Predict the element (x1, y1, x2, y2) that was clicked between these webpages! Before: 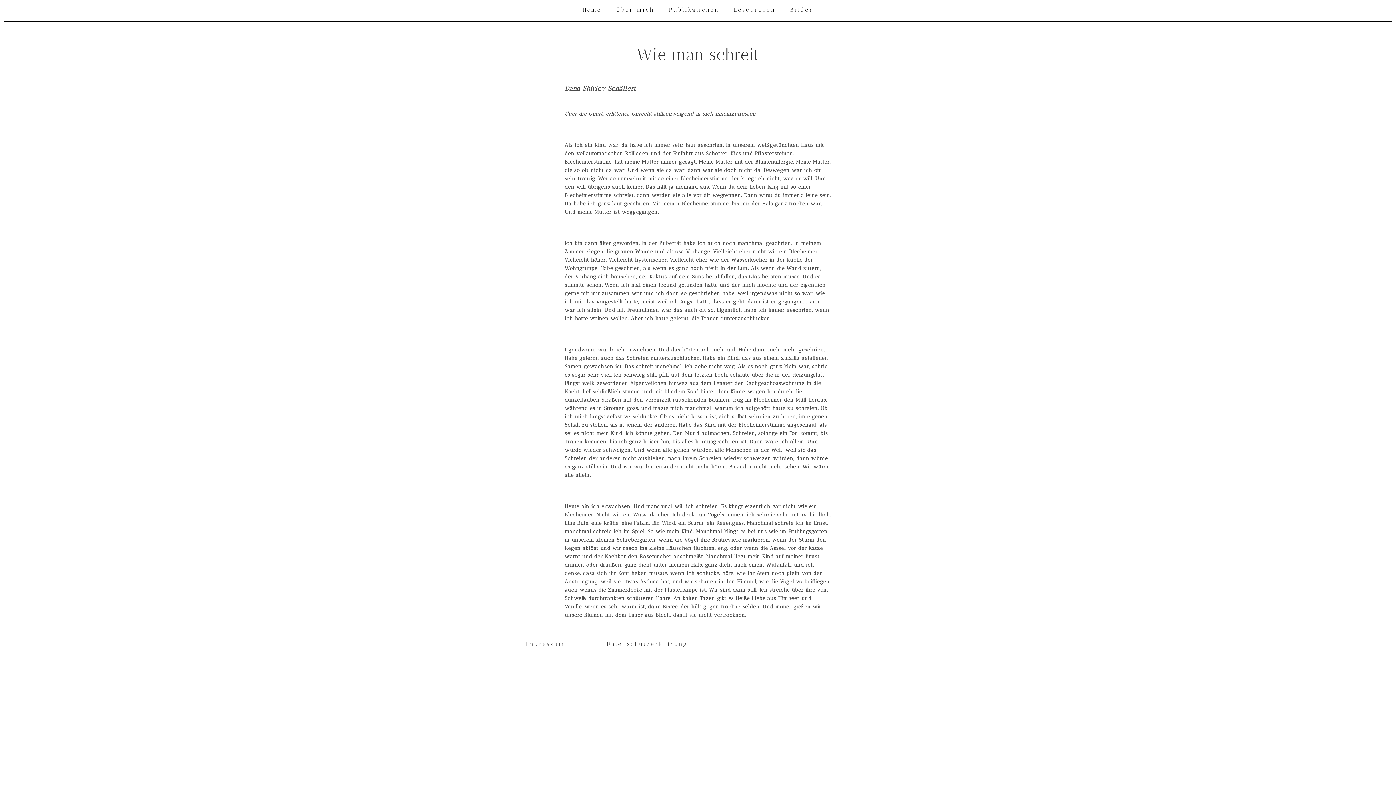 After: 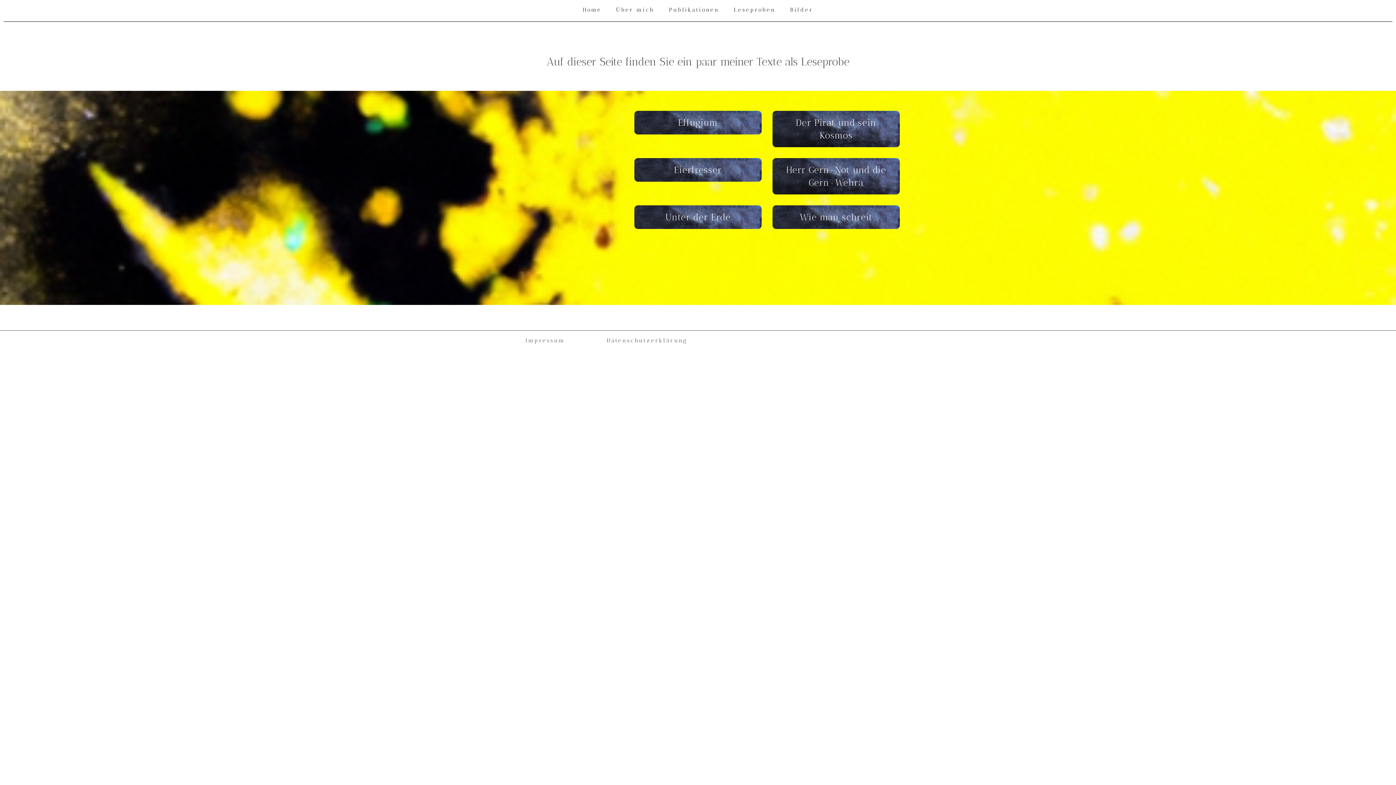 Action: bbox: (726, 3, 783, 16) label: Leseproben